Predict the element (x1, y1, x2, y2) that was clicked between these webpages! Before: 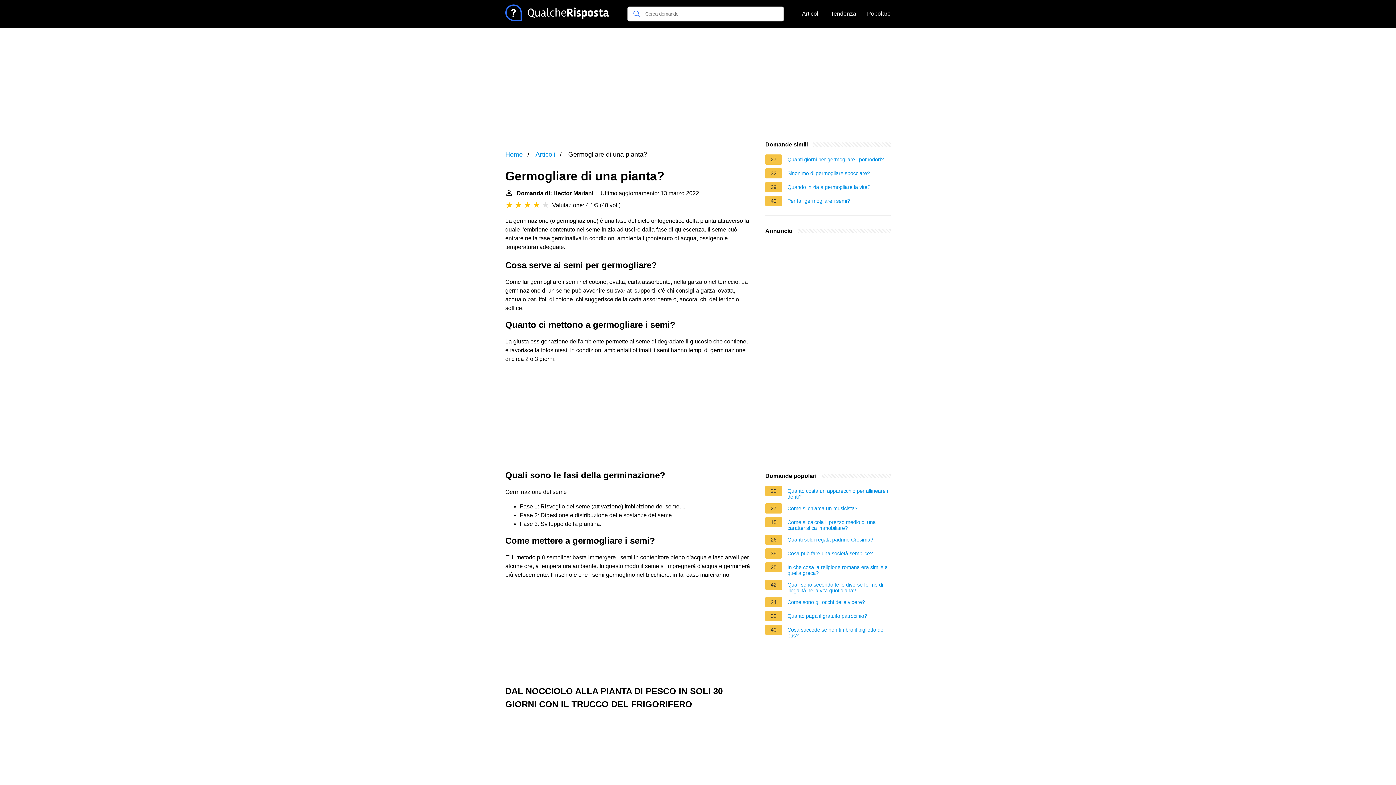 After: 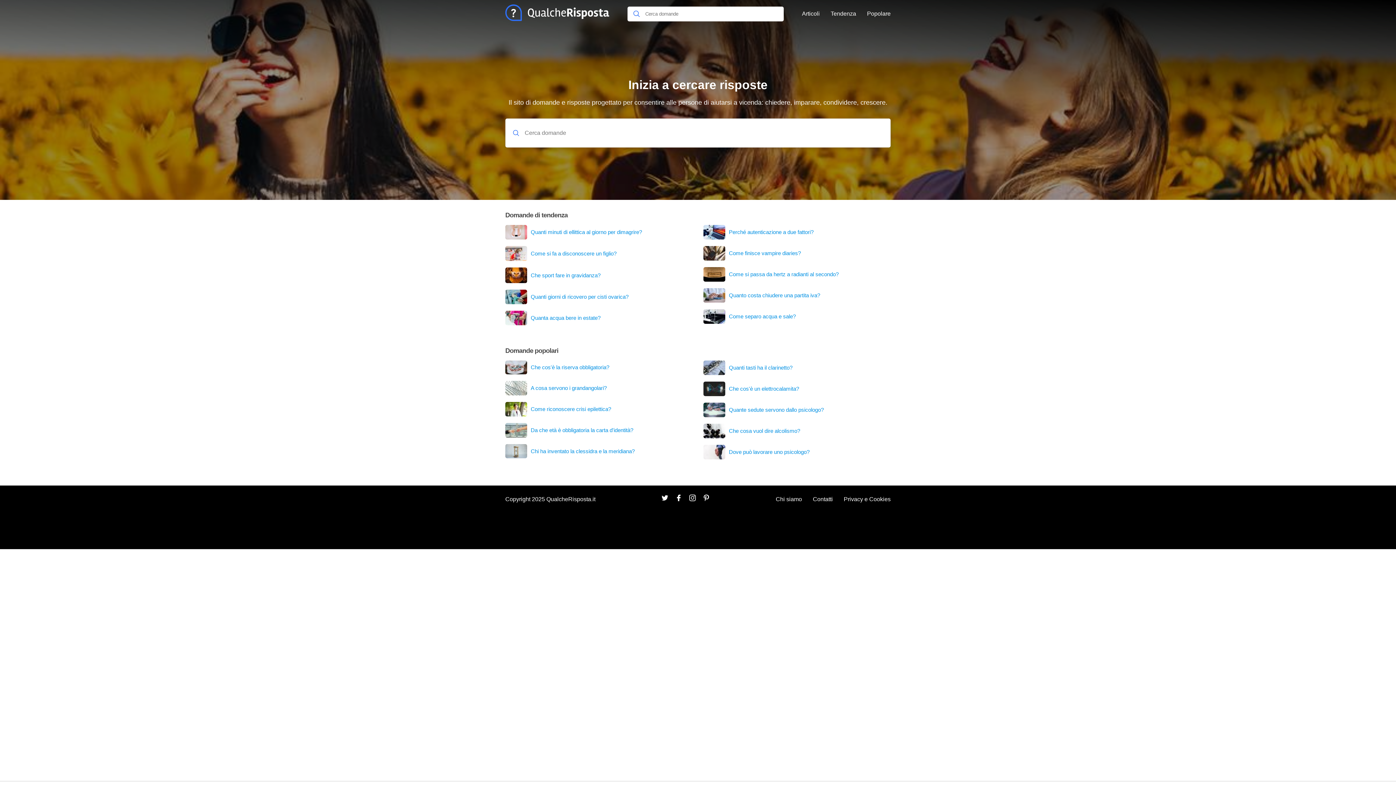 Action: bbox: (505, 4, 609, 23)